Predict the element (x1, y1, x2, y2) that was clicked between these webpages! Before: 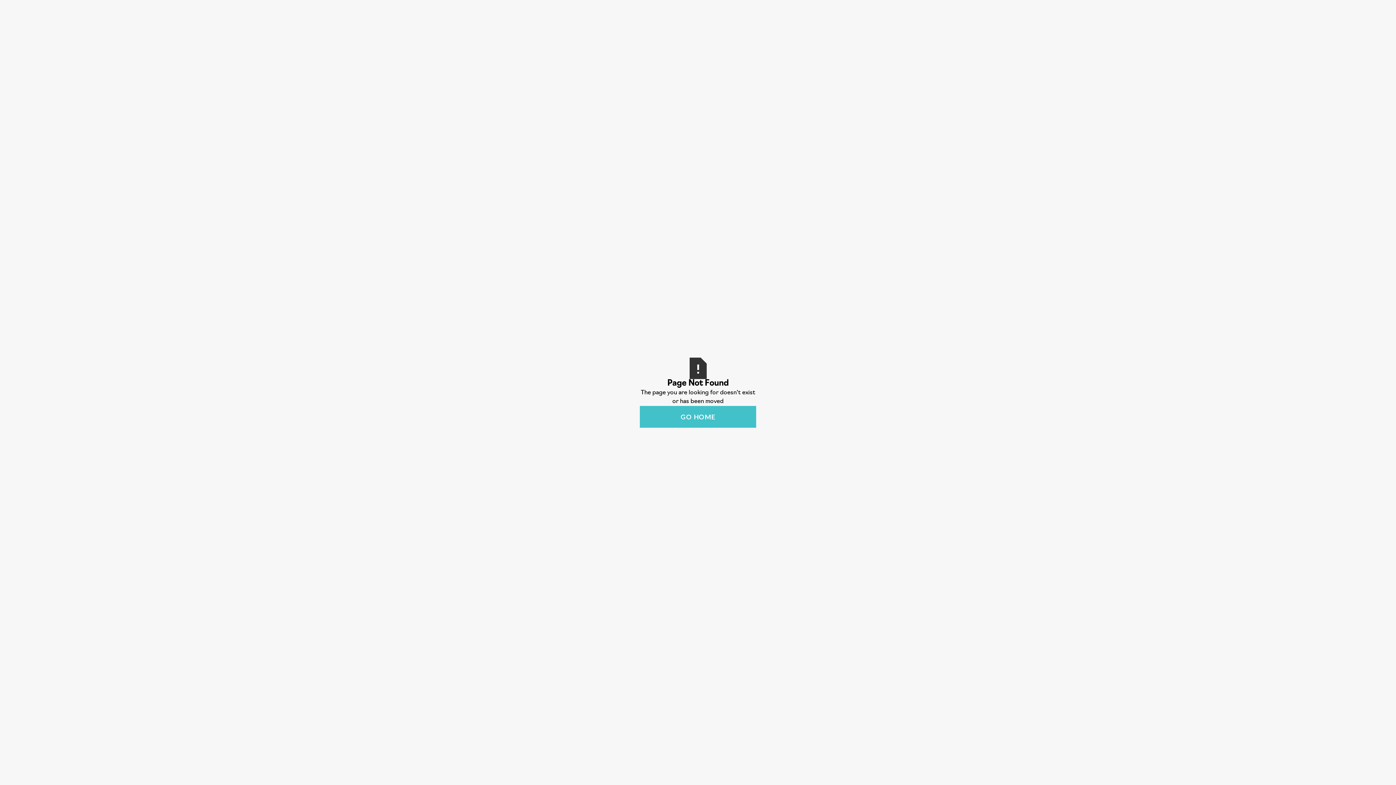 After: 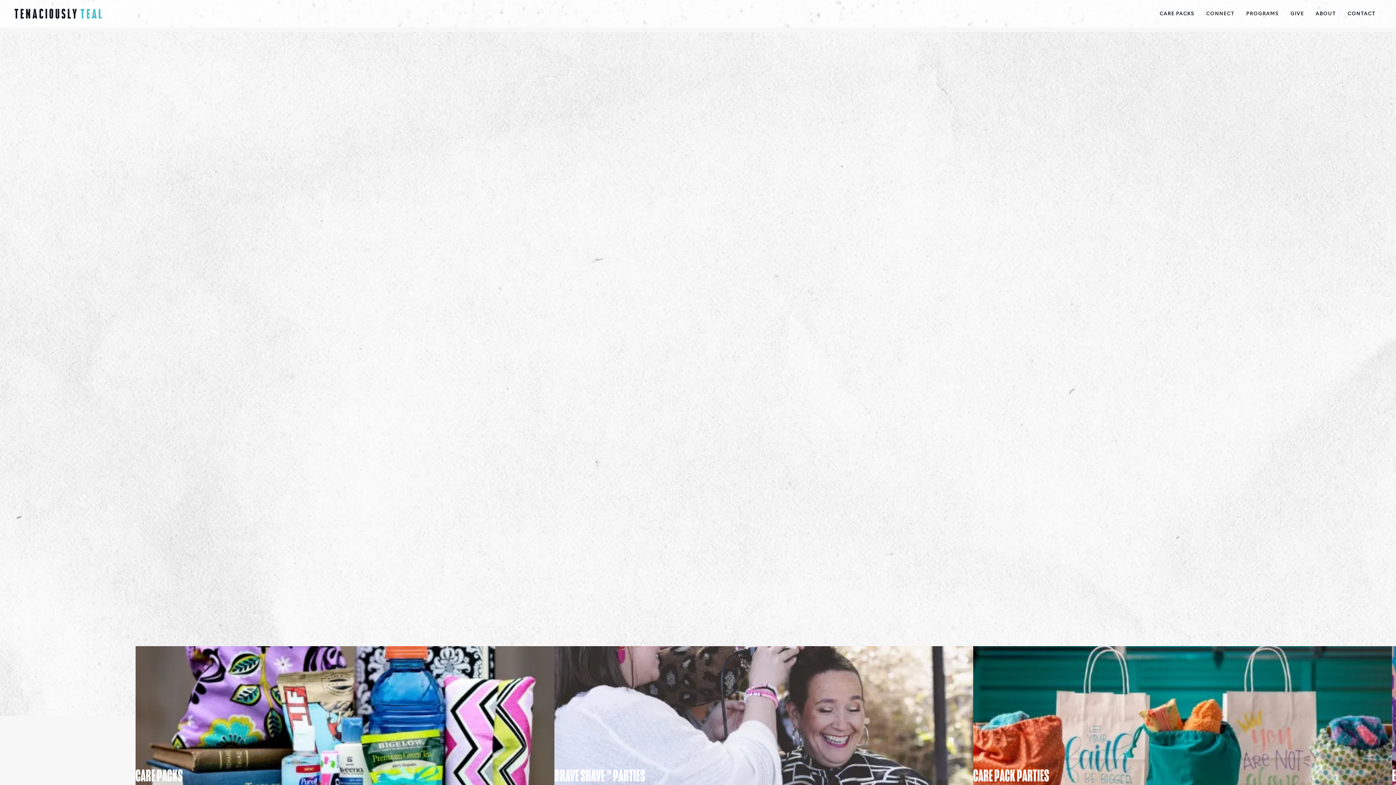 Action: bbox: (640, 406, 756, 427) label: GO HOME